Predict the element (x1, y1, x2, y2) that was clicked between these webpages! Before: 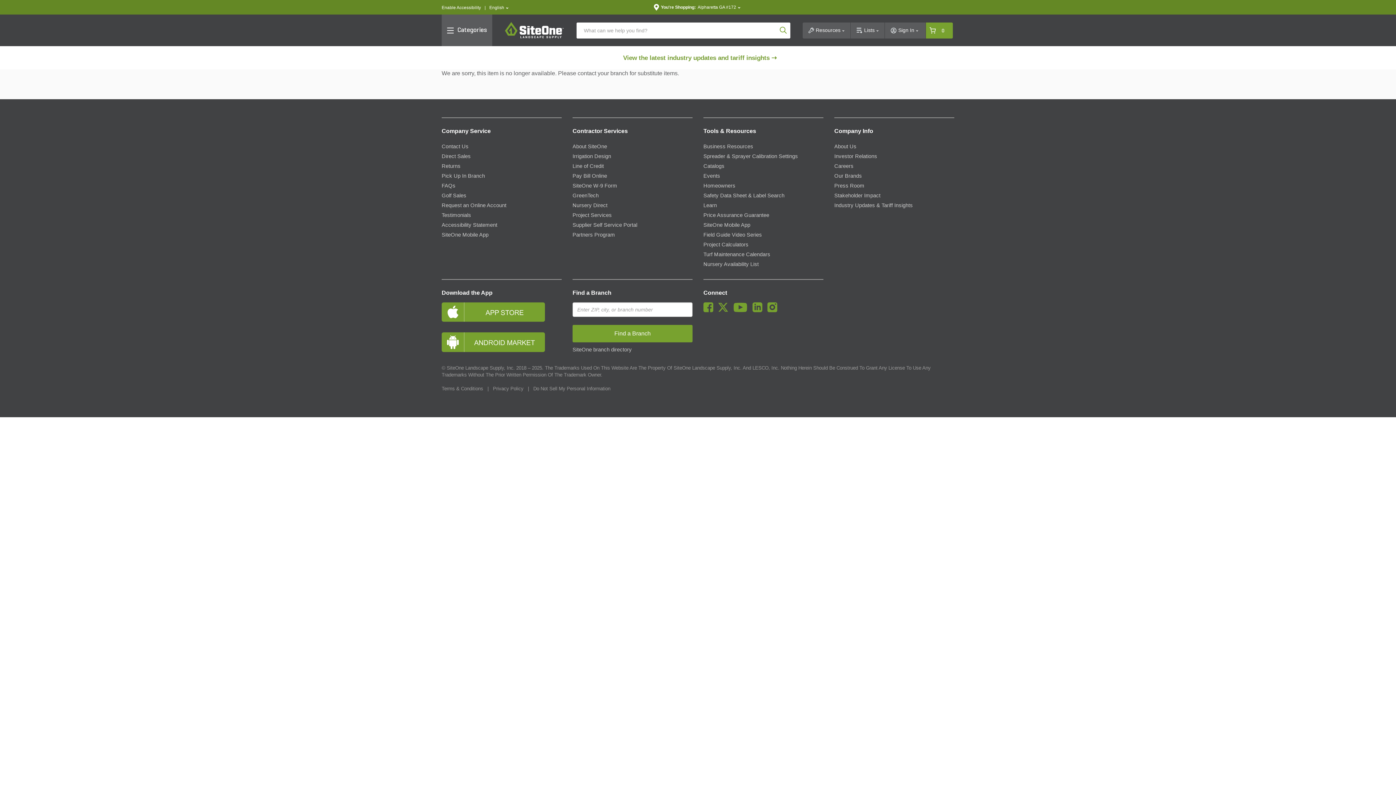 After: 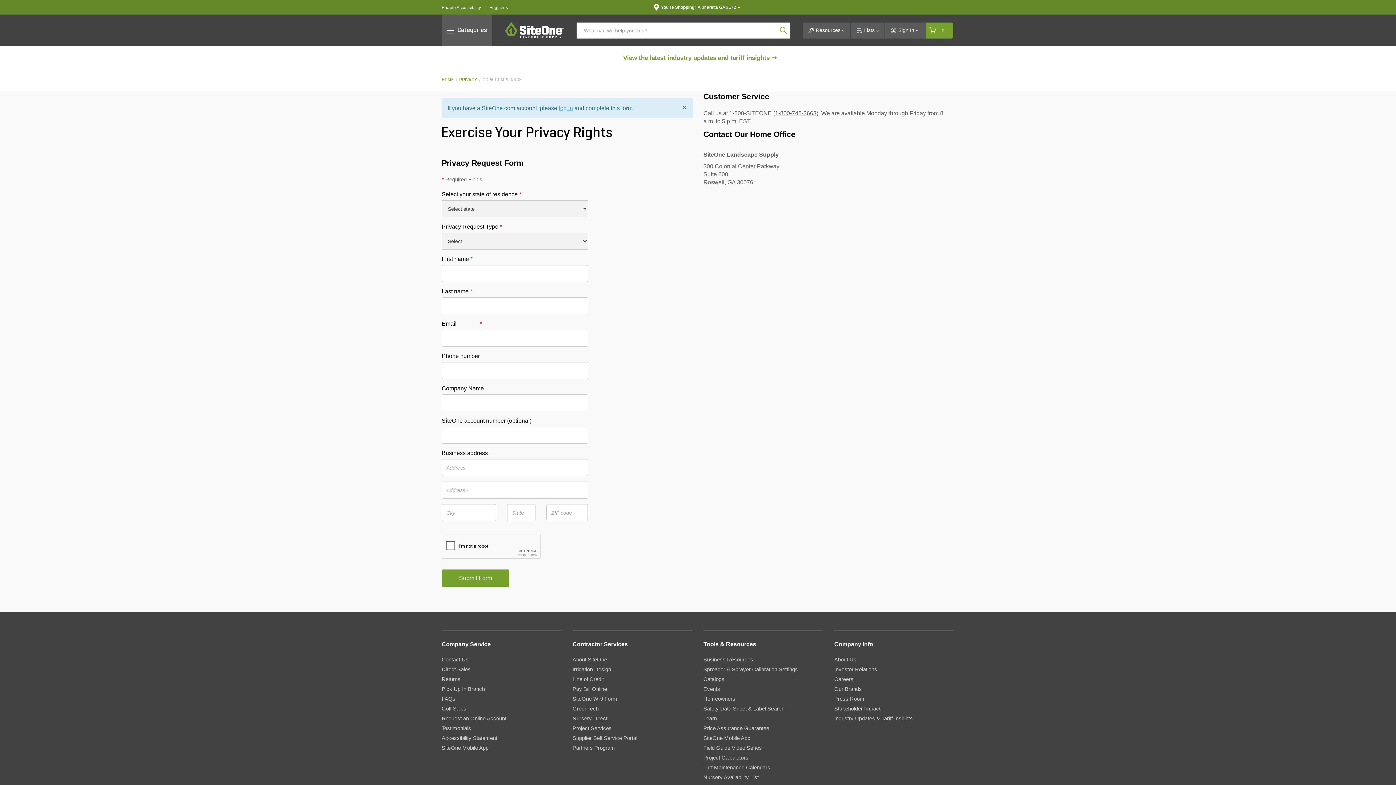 Action: bbox: (533, 386, 610, 391) label: Do Not Sell My Personal Information